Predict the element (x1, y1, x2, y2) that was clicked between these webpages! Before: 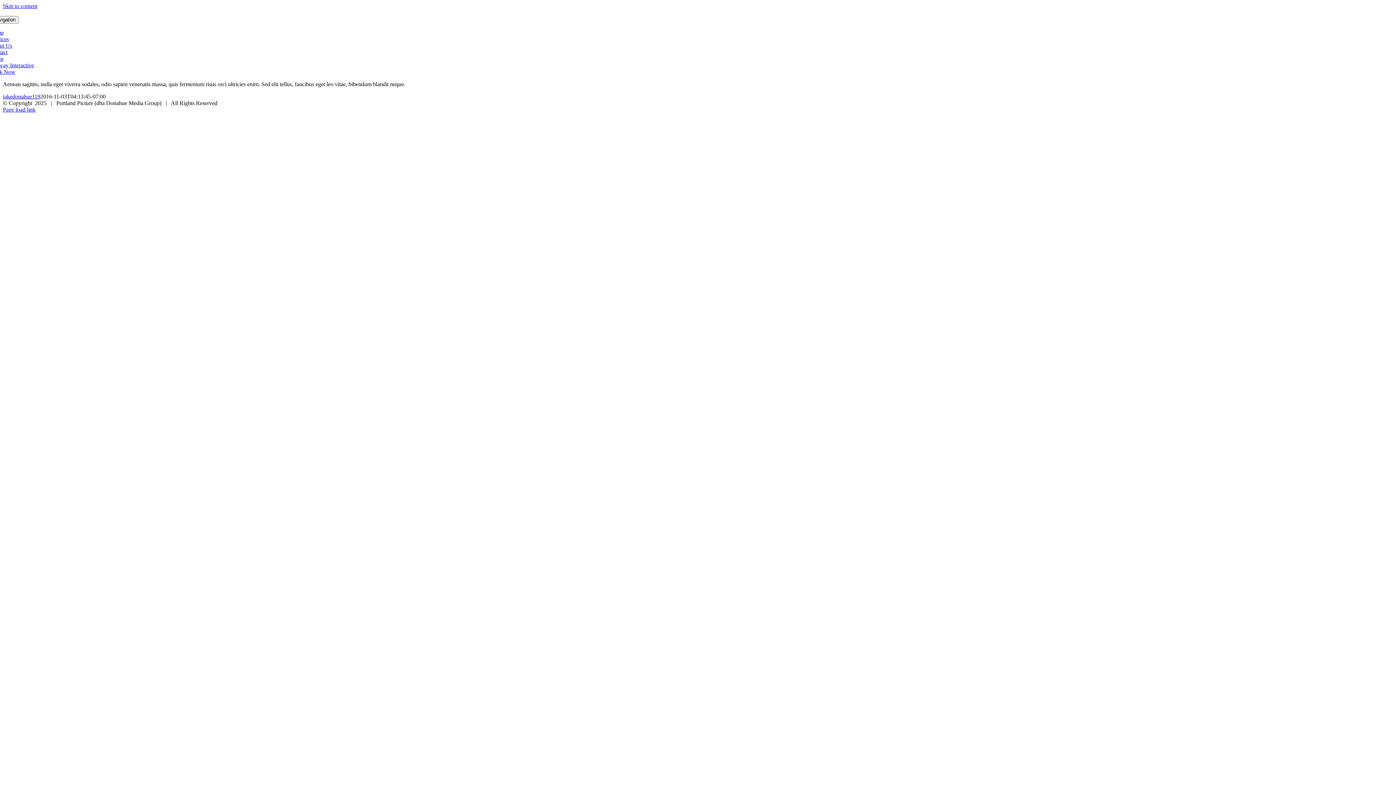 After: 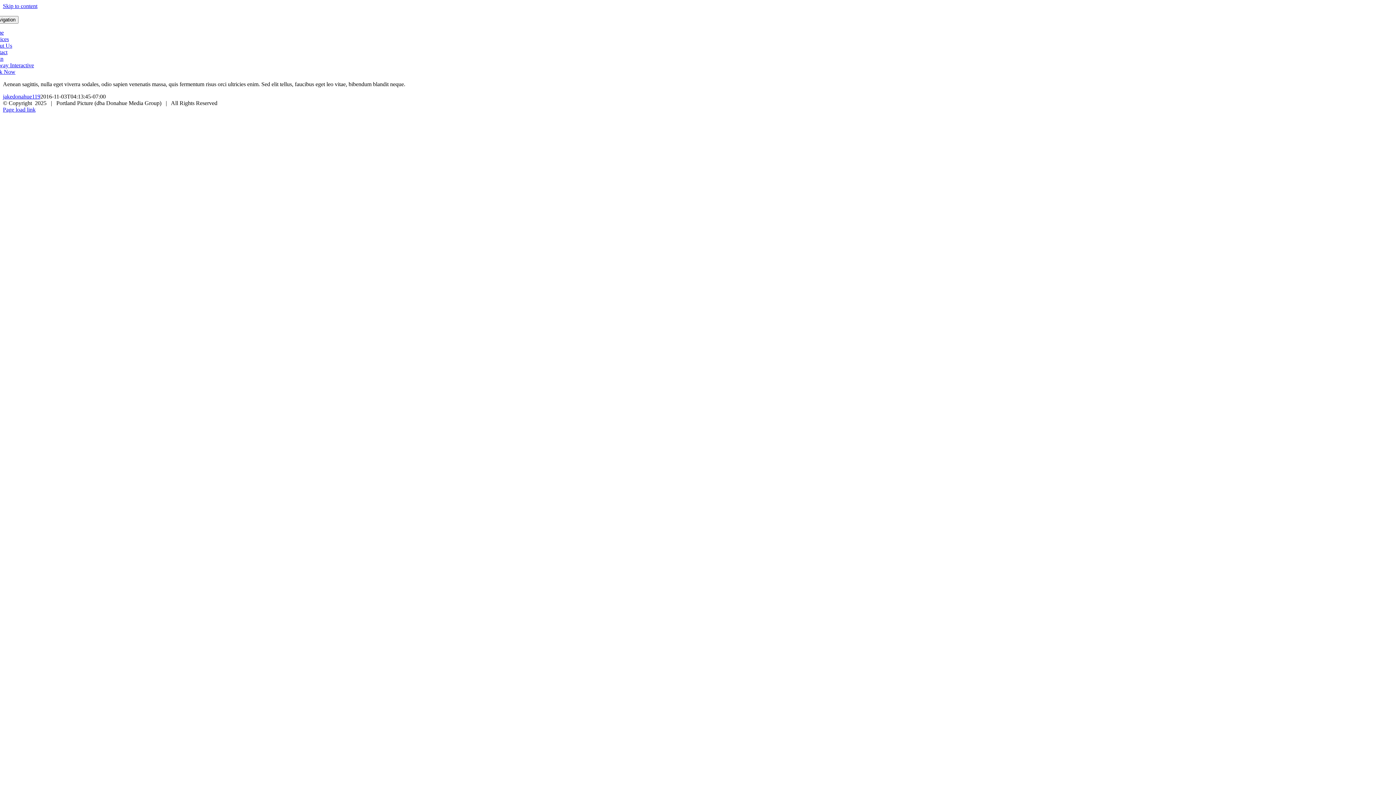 Action: bbox: (2, 2, 37, 9) label: Skip to content